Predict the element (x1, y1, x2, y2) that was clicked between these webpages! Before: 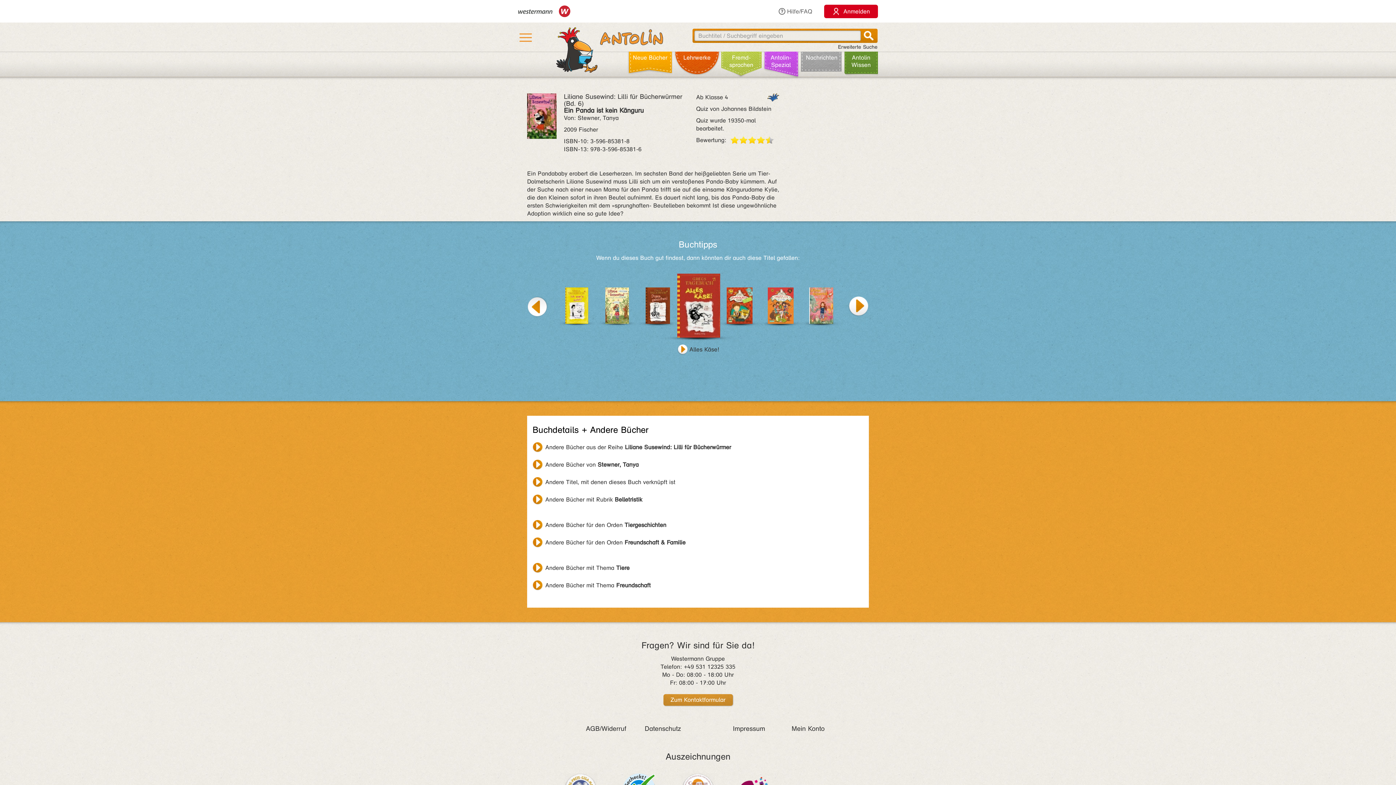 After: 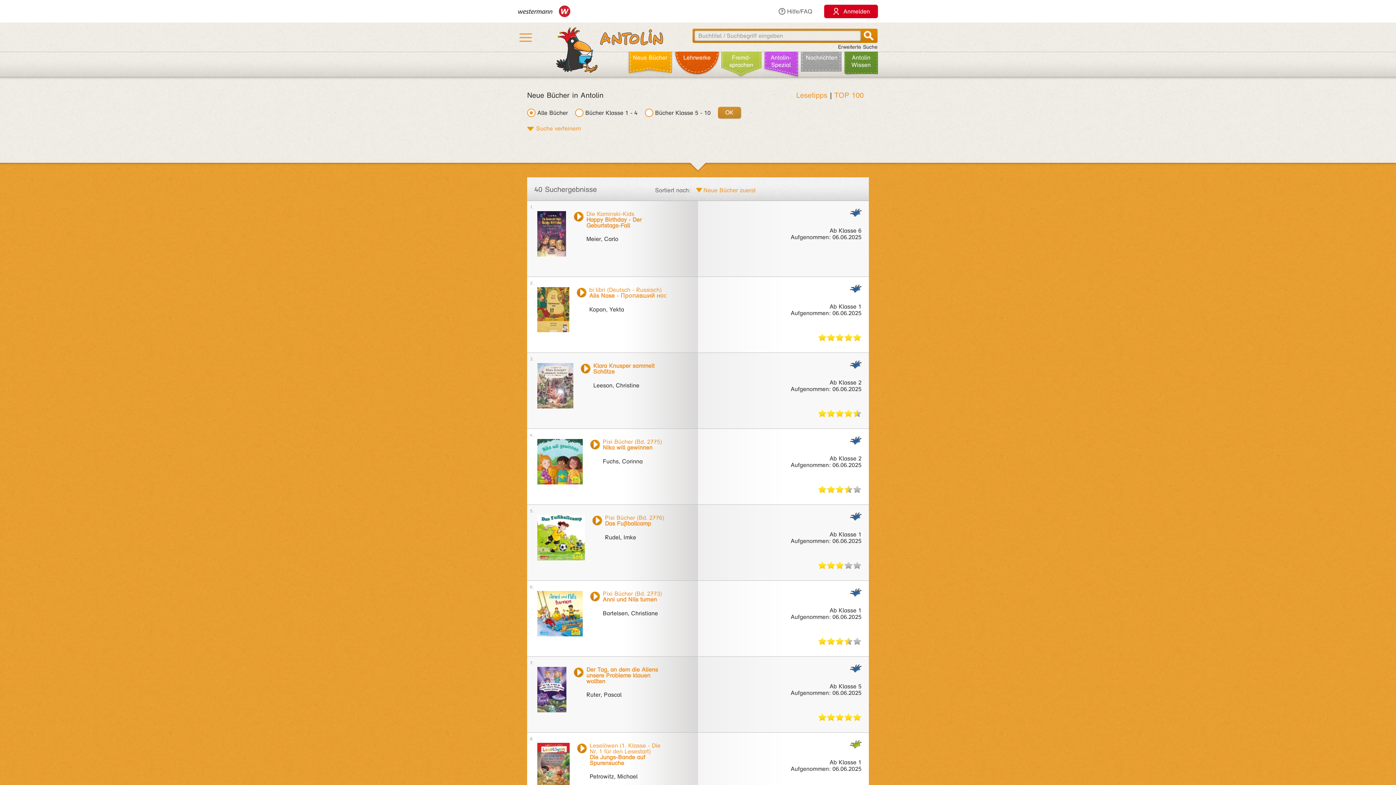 Action: label: Neue Bücher bbox: (627, 48, 673, 66)